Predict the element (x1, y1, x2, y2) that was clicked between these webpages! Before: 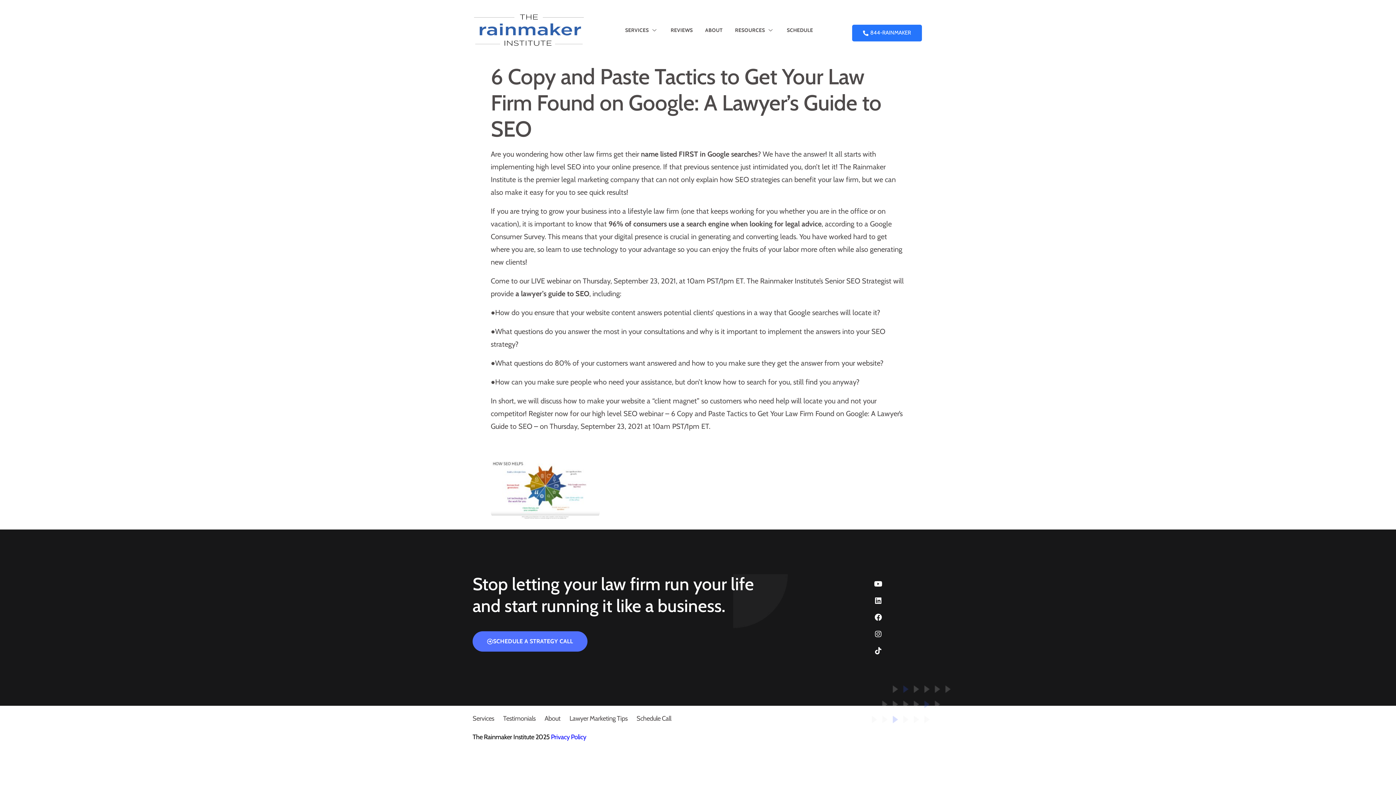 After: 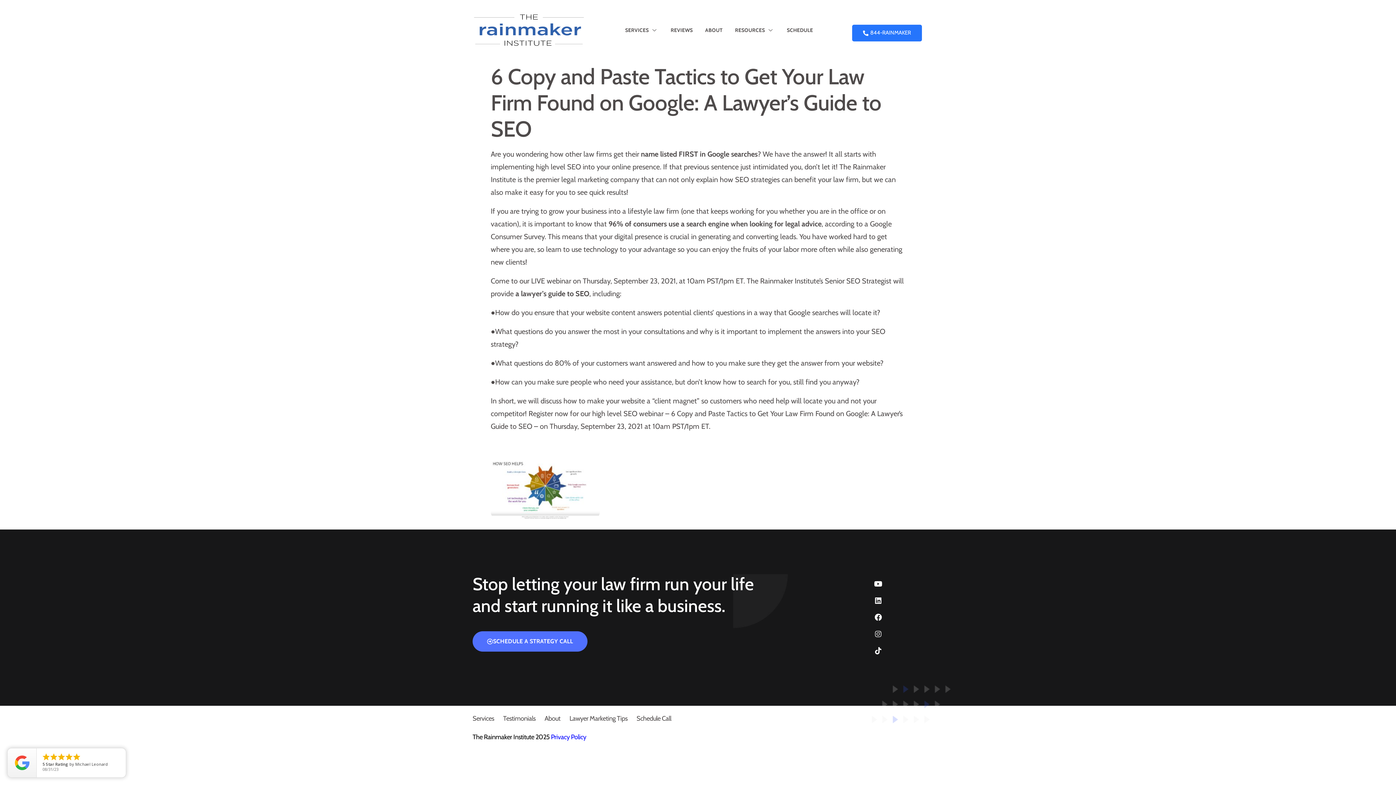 Action: bbox: (871, 627, 885, 641) label: Instagram